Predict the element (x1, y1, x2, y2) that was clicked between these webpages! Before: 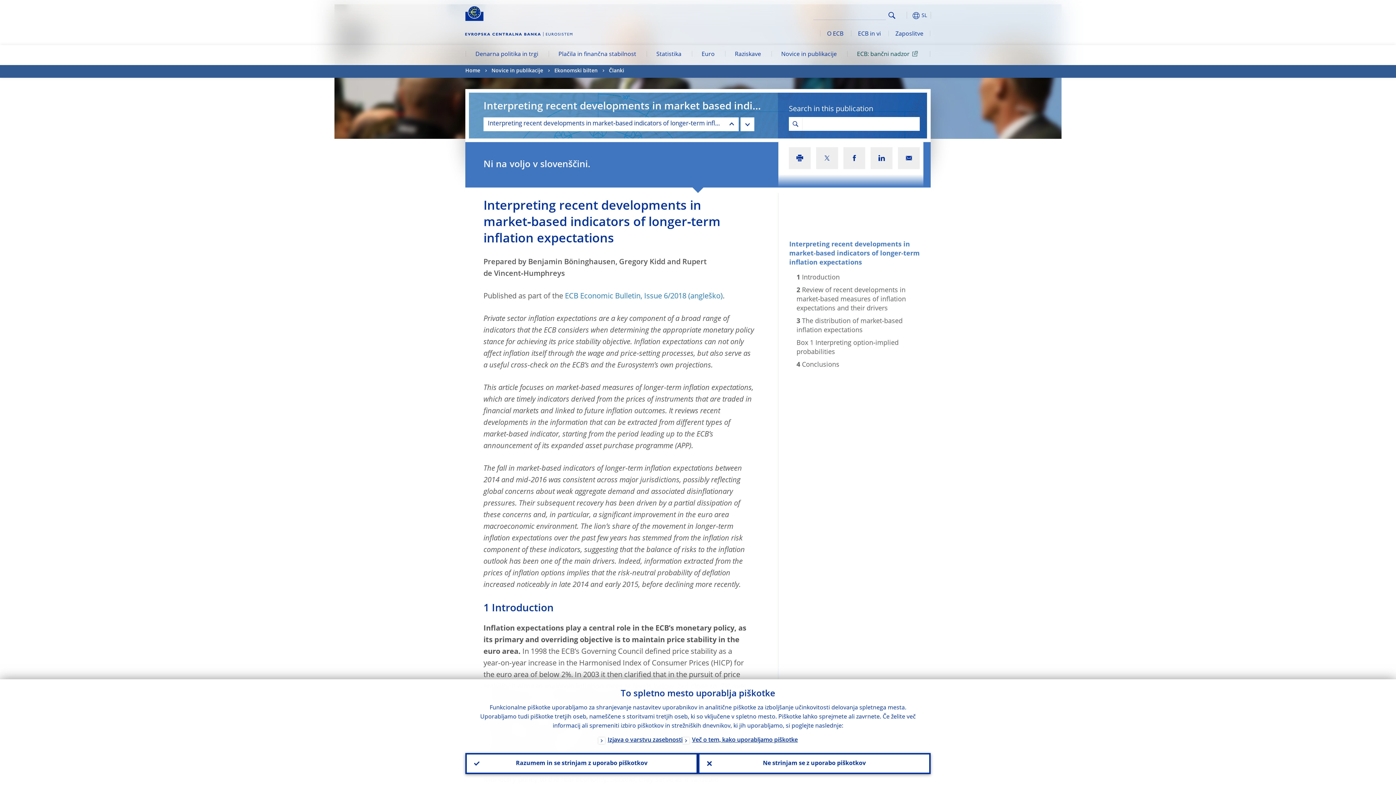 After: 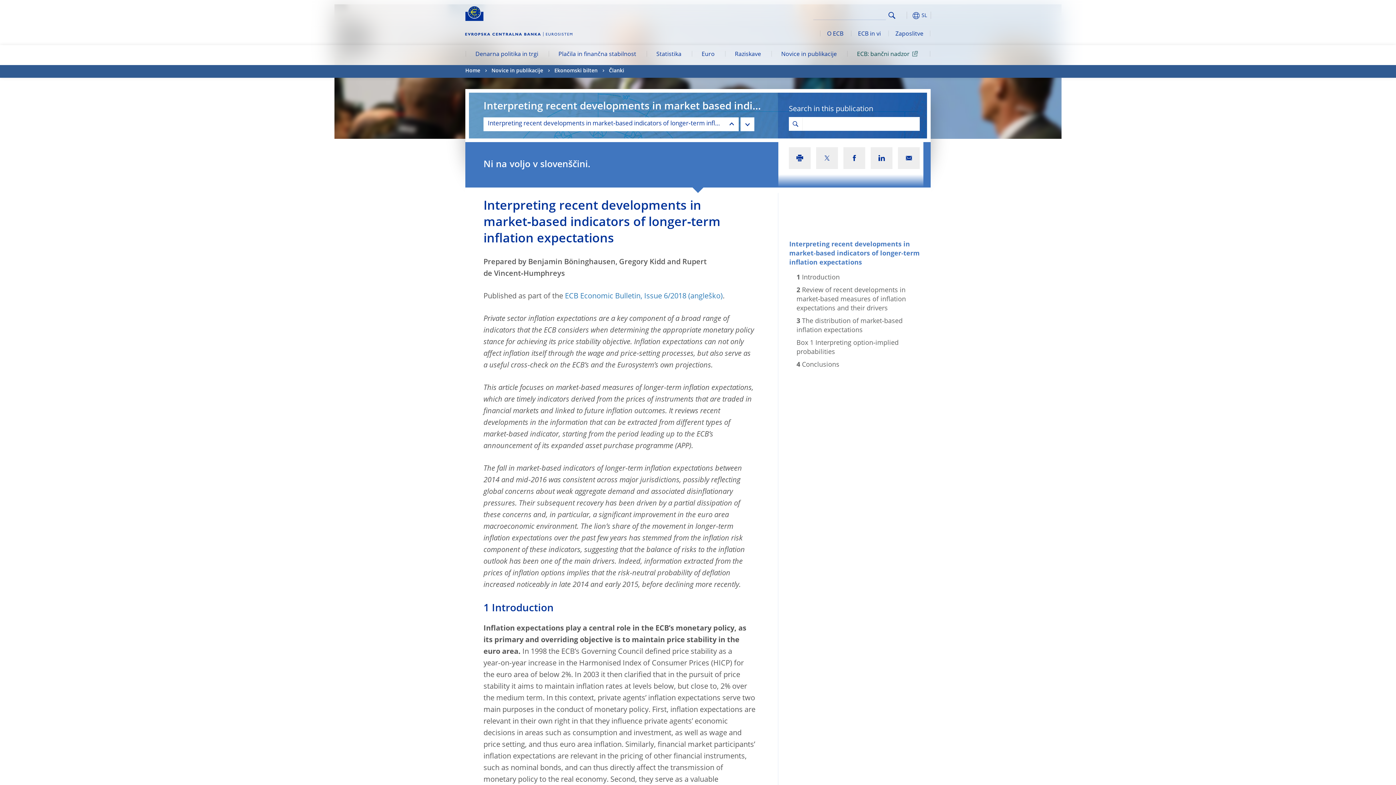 Action: bbox: (465, 753, 698, 774) label: Razumem in se strinjam z uporabo piškotkov